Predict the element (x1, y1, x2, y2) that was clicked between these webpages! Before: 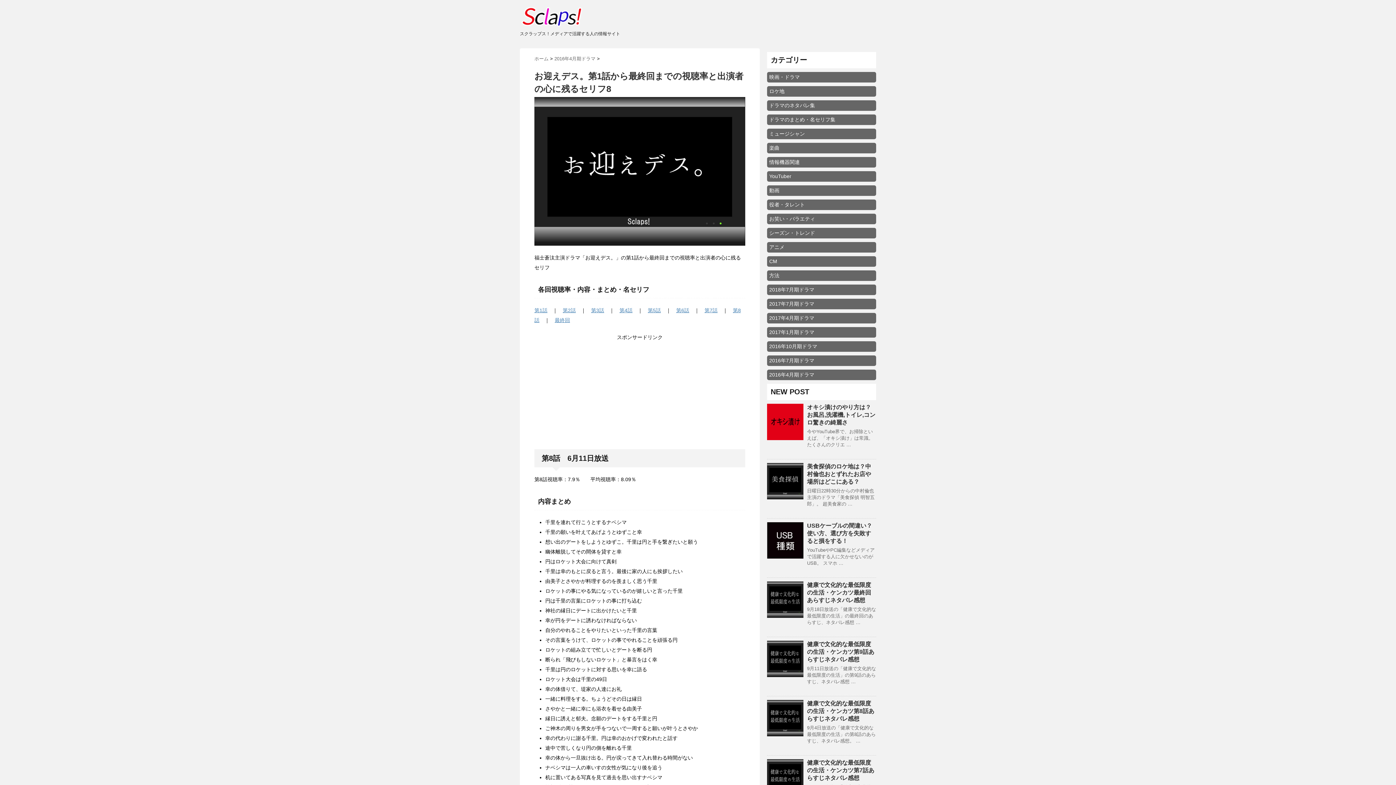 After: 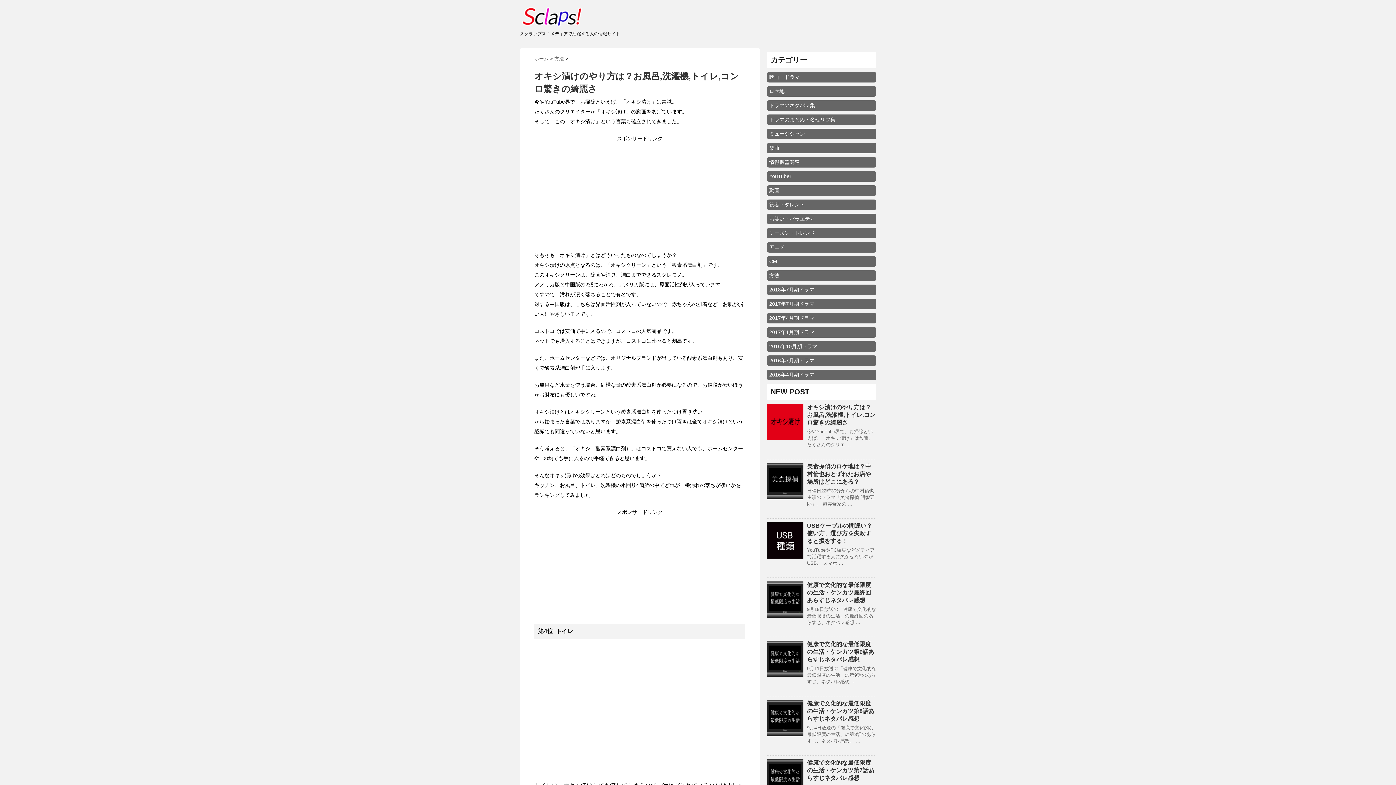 Action: bbox: (807, 404, 875, 425) label: オキシ漬けのやり方は？お風呂,洗濯機,トイレ,コンロ驚きの綺麗さ